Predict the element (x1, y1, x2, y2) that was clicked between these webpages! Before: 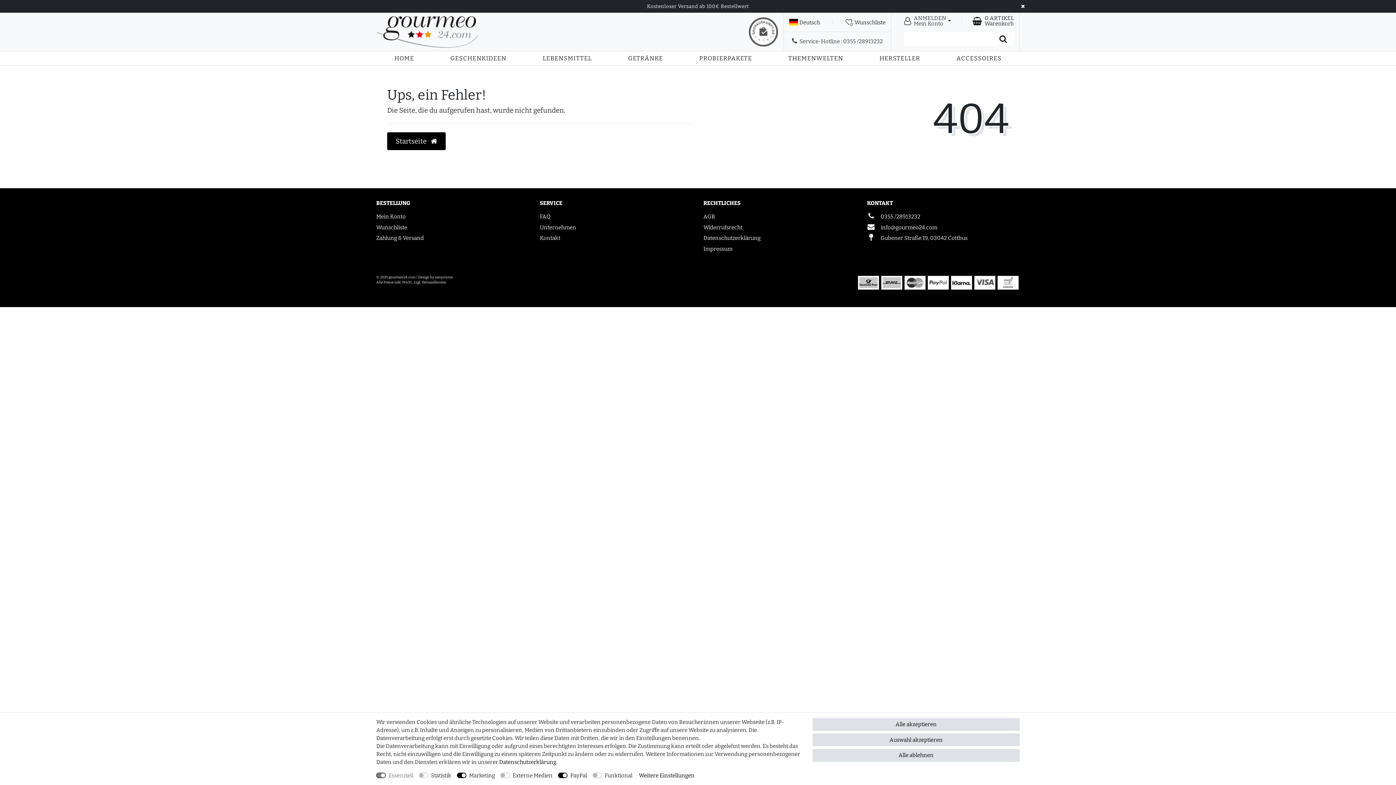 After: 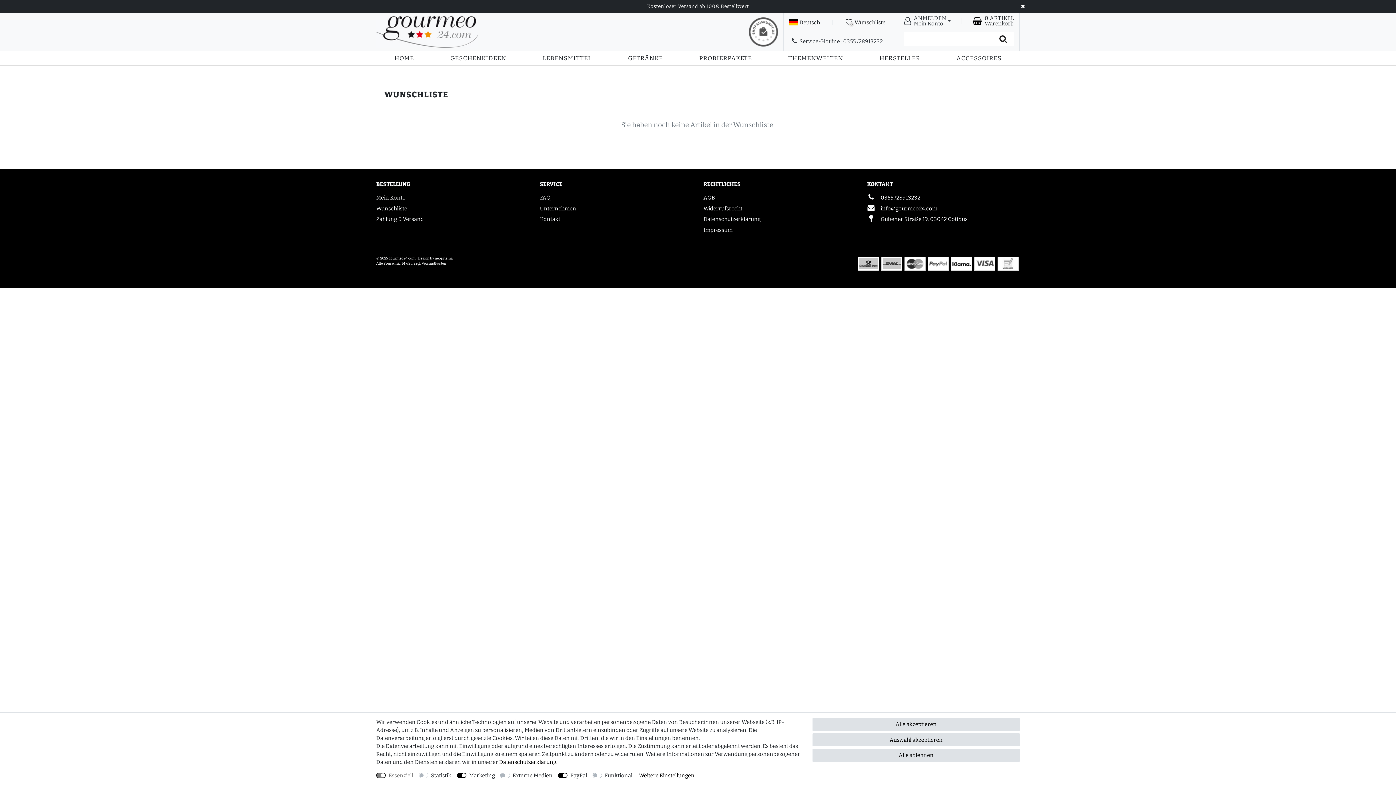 Action: label: Wunschliste bbox: (845, 18, 885, 25)